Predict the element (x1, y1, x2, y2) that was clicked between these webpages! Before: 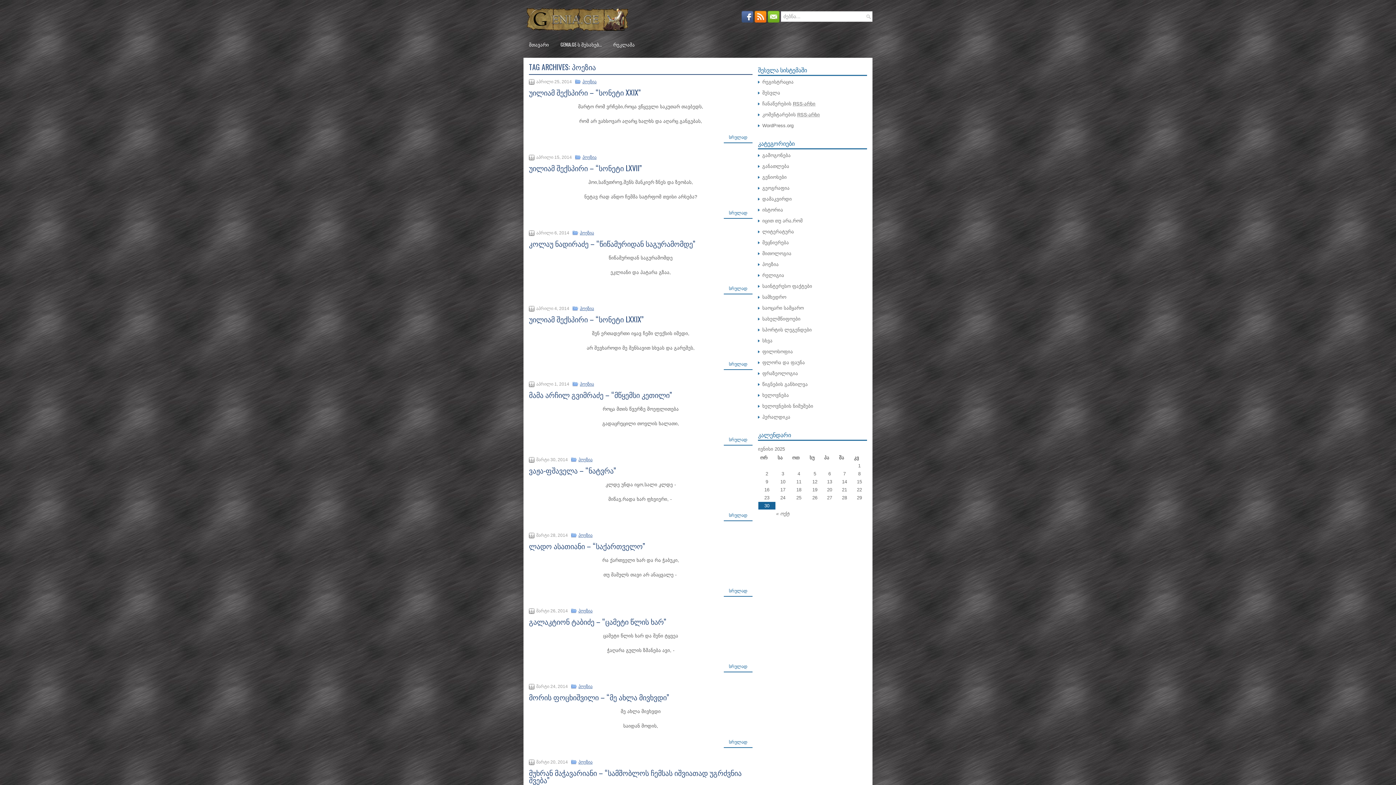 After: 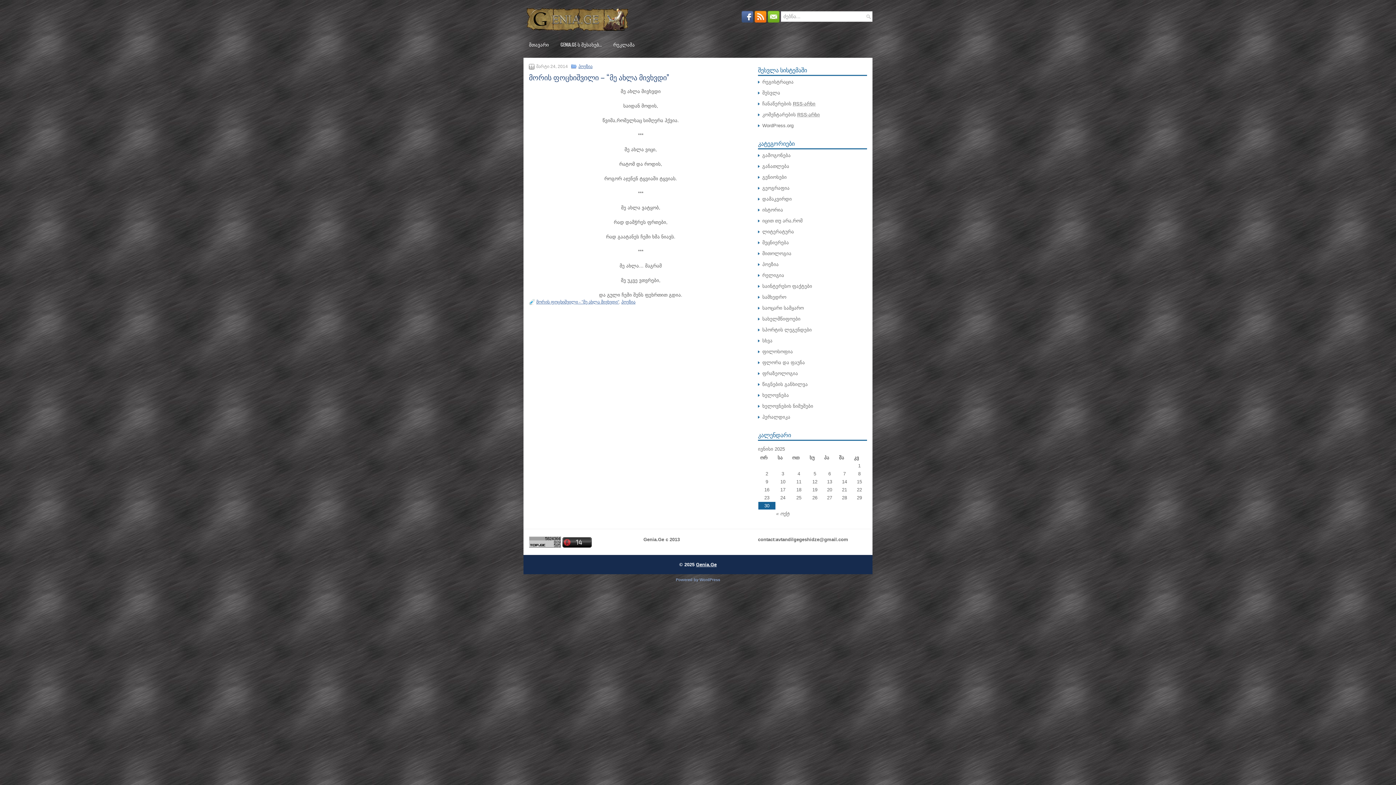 Action: label: სრულად bbox: (724, 737, 752, 748)